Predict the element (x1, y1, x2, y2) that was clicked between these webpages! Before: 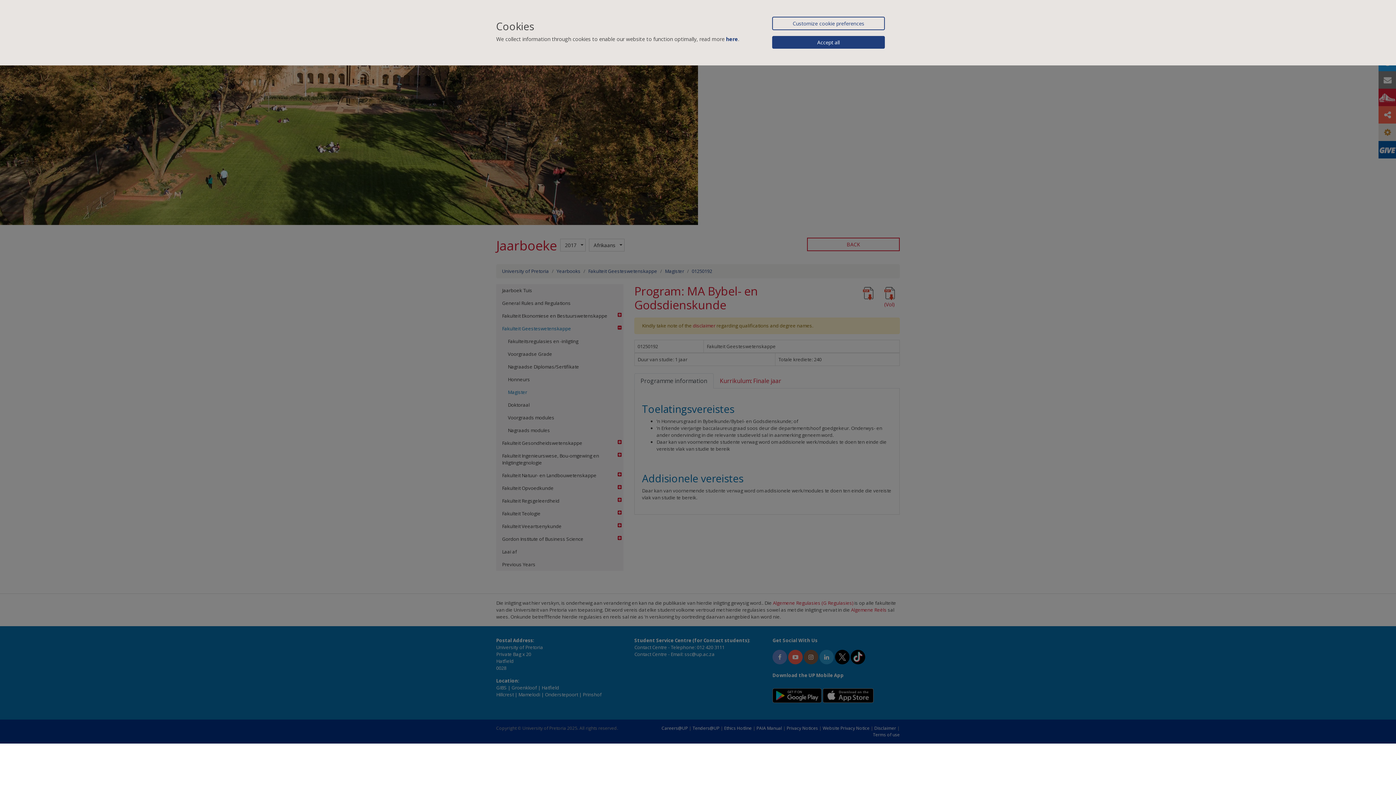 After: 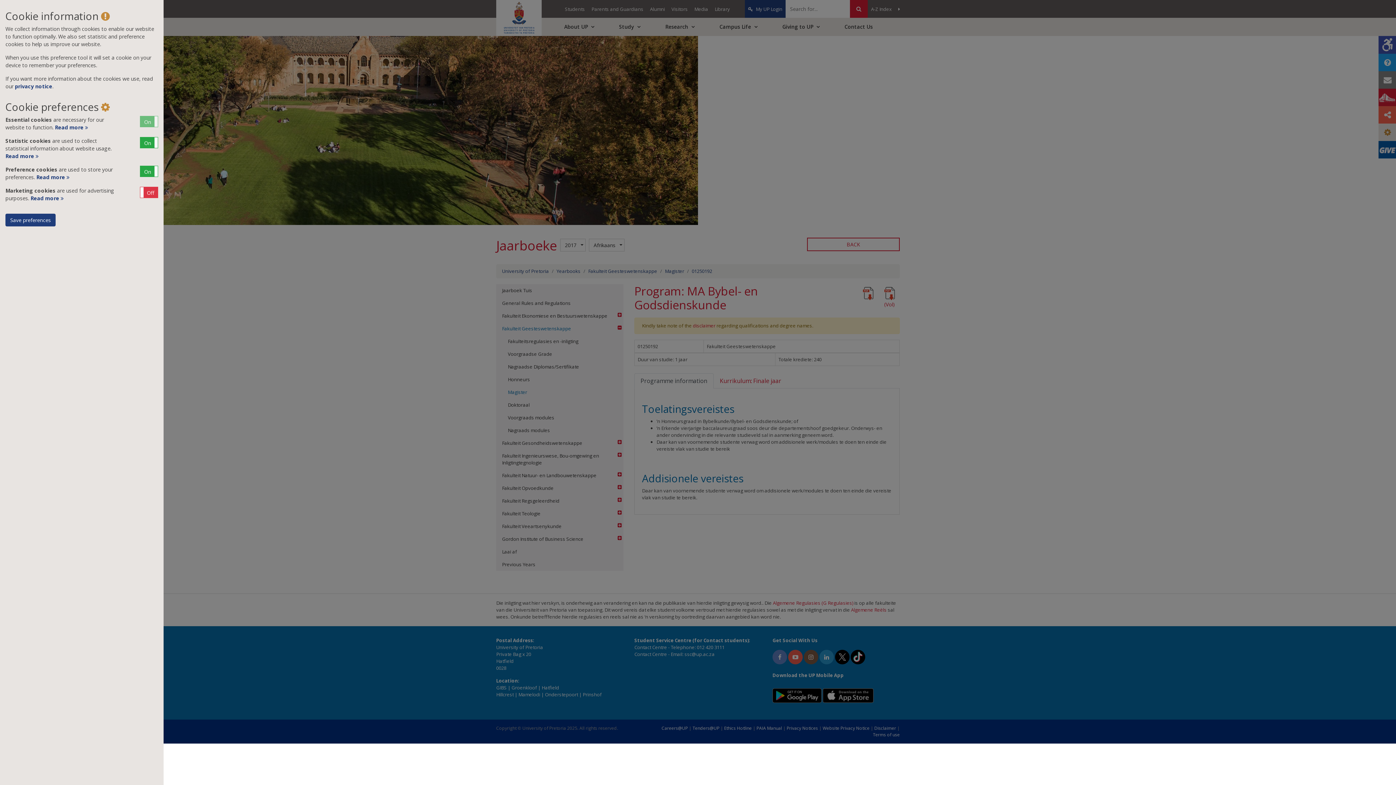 Action: label: Customize cookie preferences bbox: (772, 16, 885, 30)